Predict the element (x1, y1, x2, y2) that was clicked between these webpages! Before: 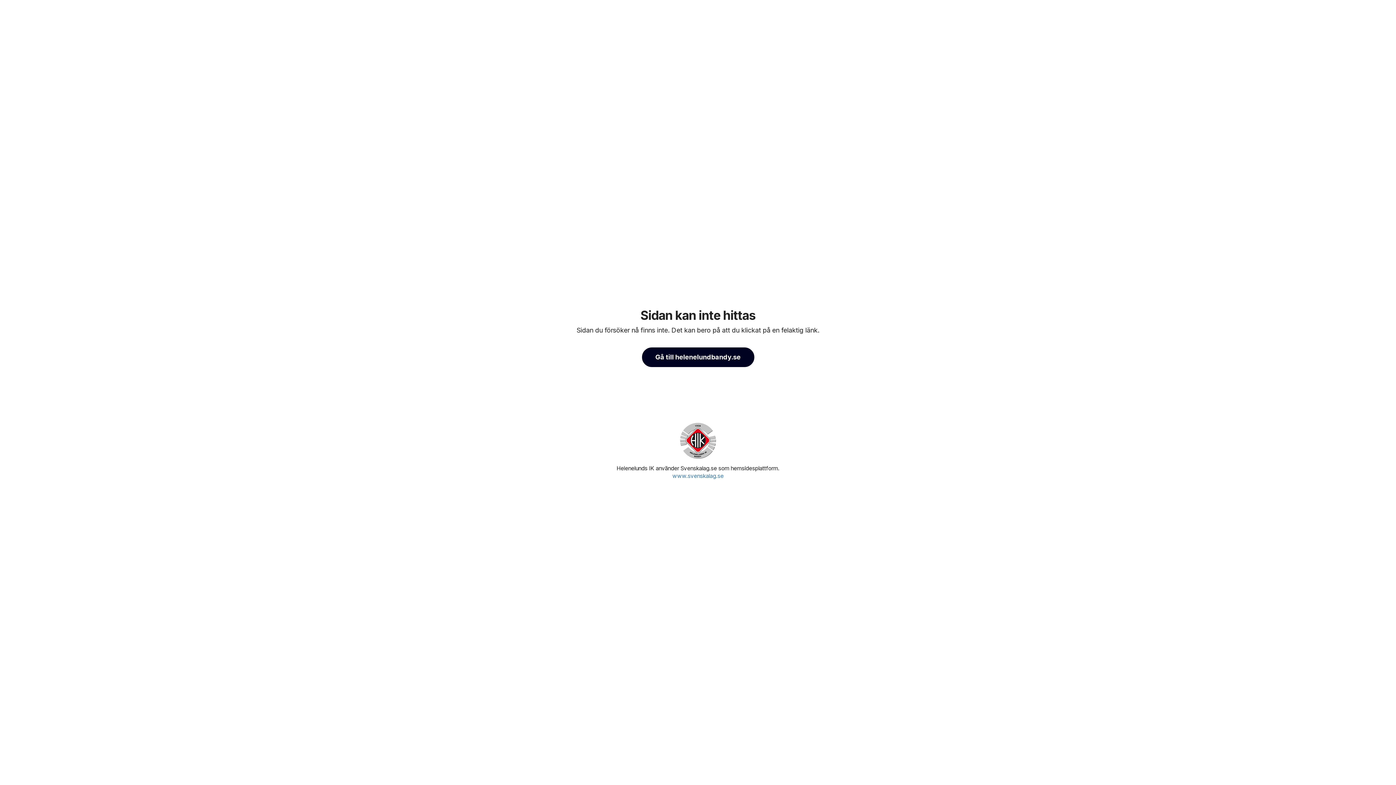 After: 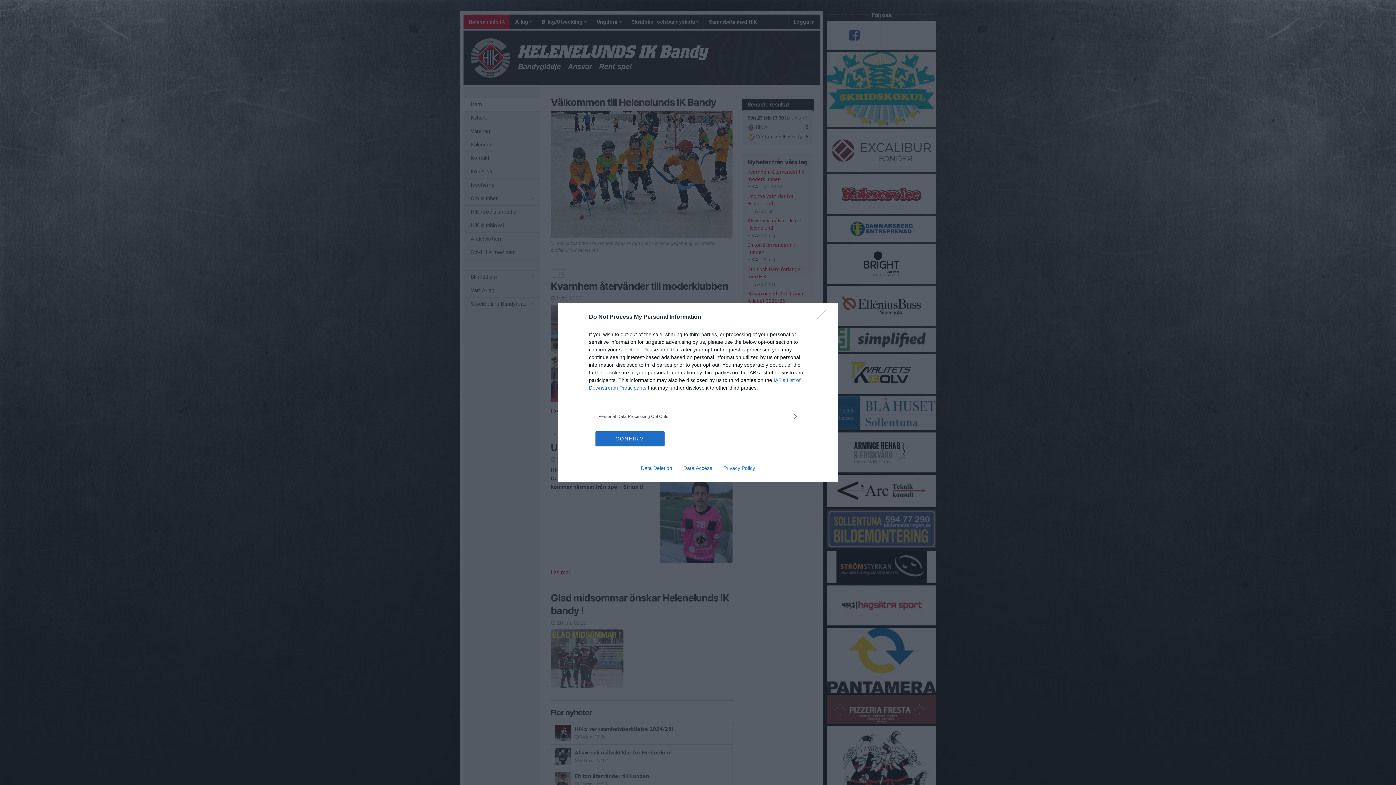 Action: bbox: (642, 347, 754, 367) label: Gå till helenelundbandy.se